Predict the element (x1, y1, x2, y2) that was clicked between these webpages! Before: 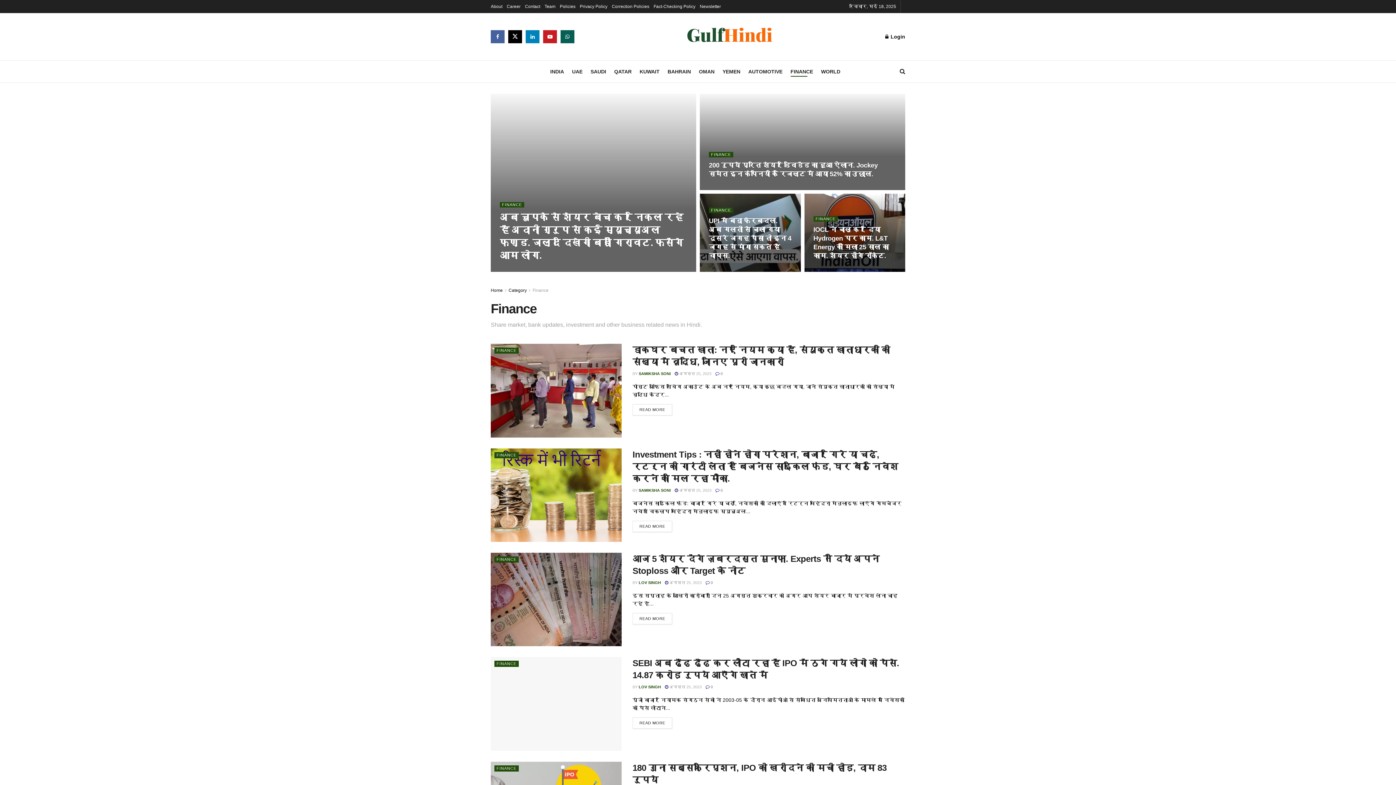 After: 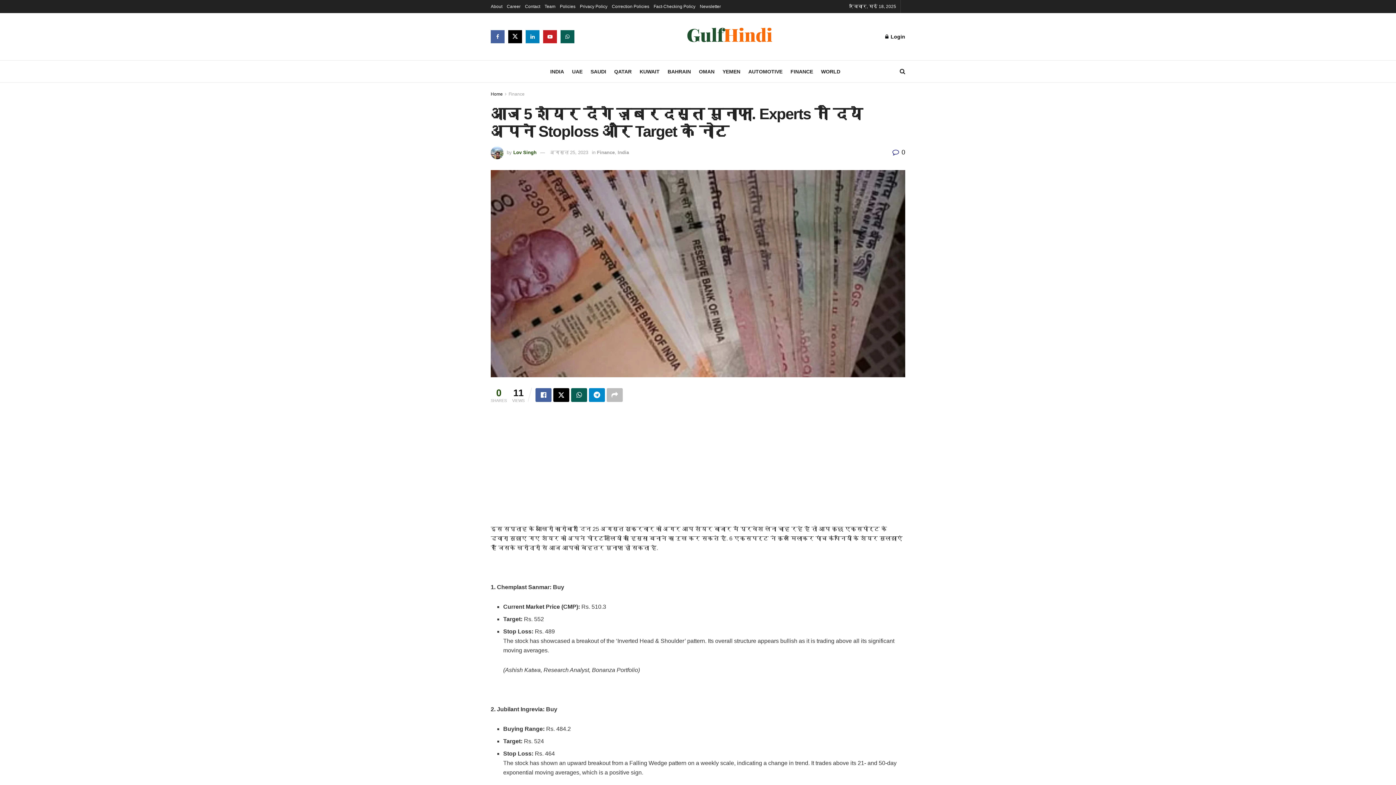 Action: label:  0 bbox: (705, 580, 713, 585)